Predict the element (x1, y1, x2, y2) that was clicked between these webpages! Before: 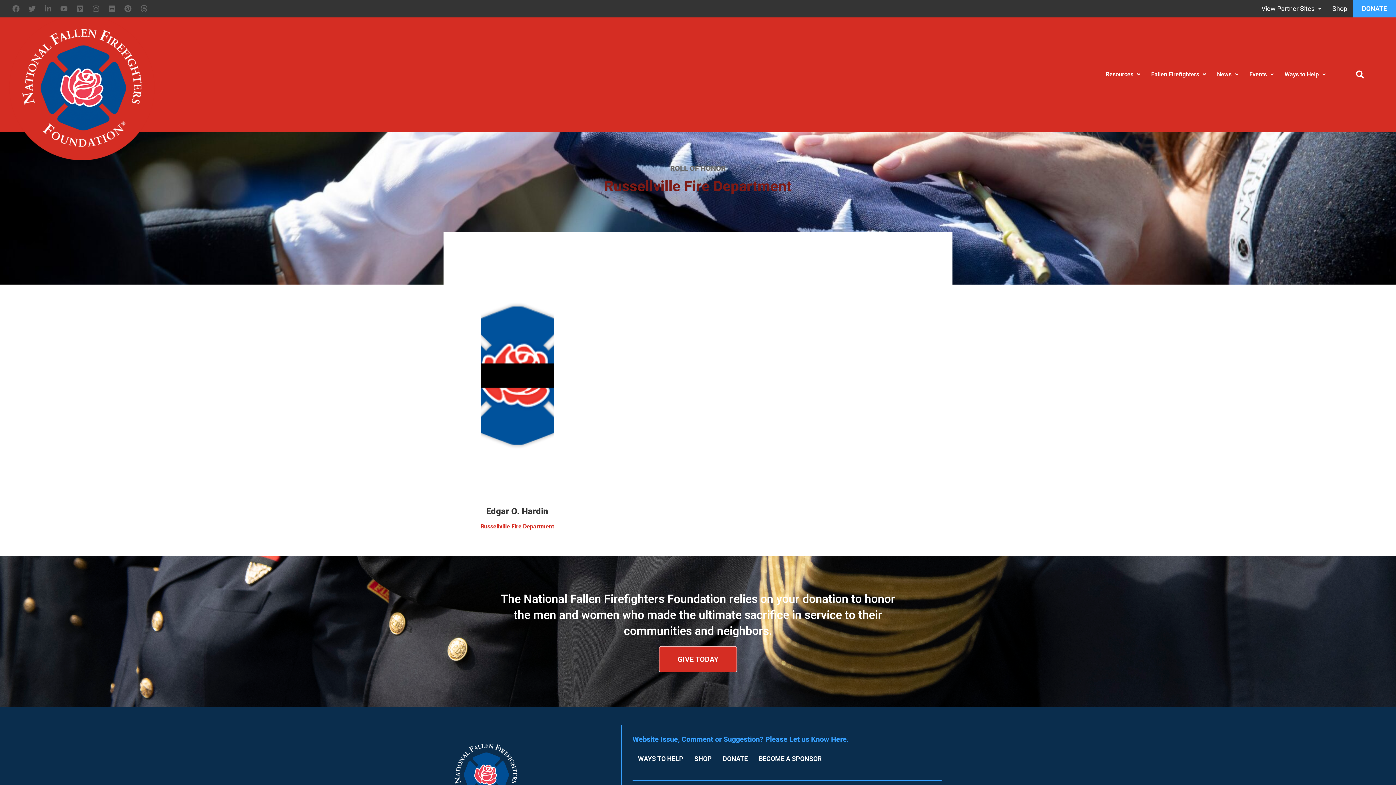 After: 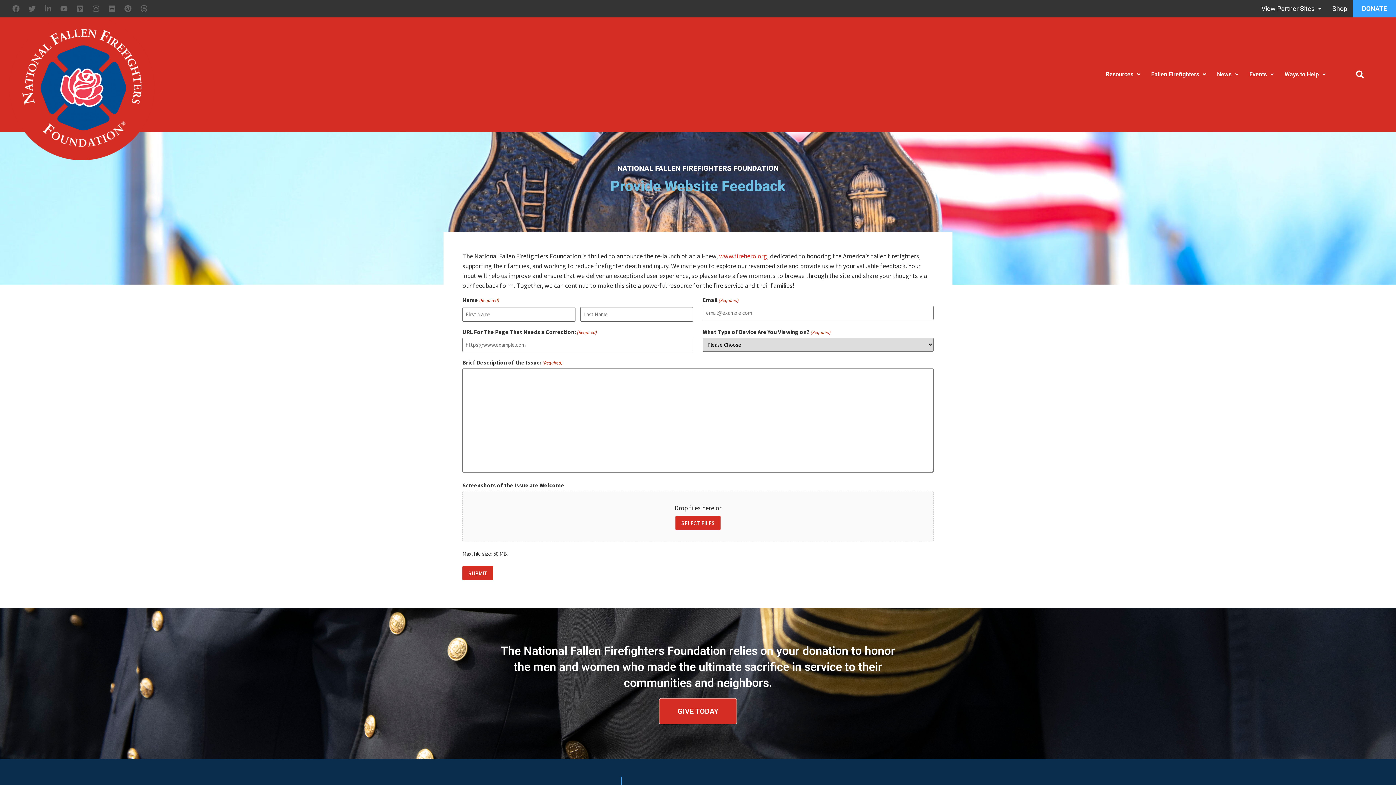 Action: bbox: (632, 735, 849, 743) label: Website Issue, Comment or Suggestion? Please Let us Know Here.